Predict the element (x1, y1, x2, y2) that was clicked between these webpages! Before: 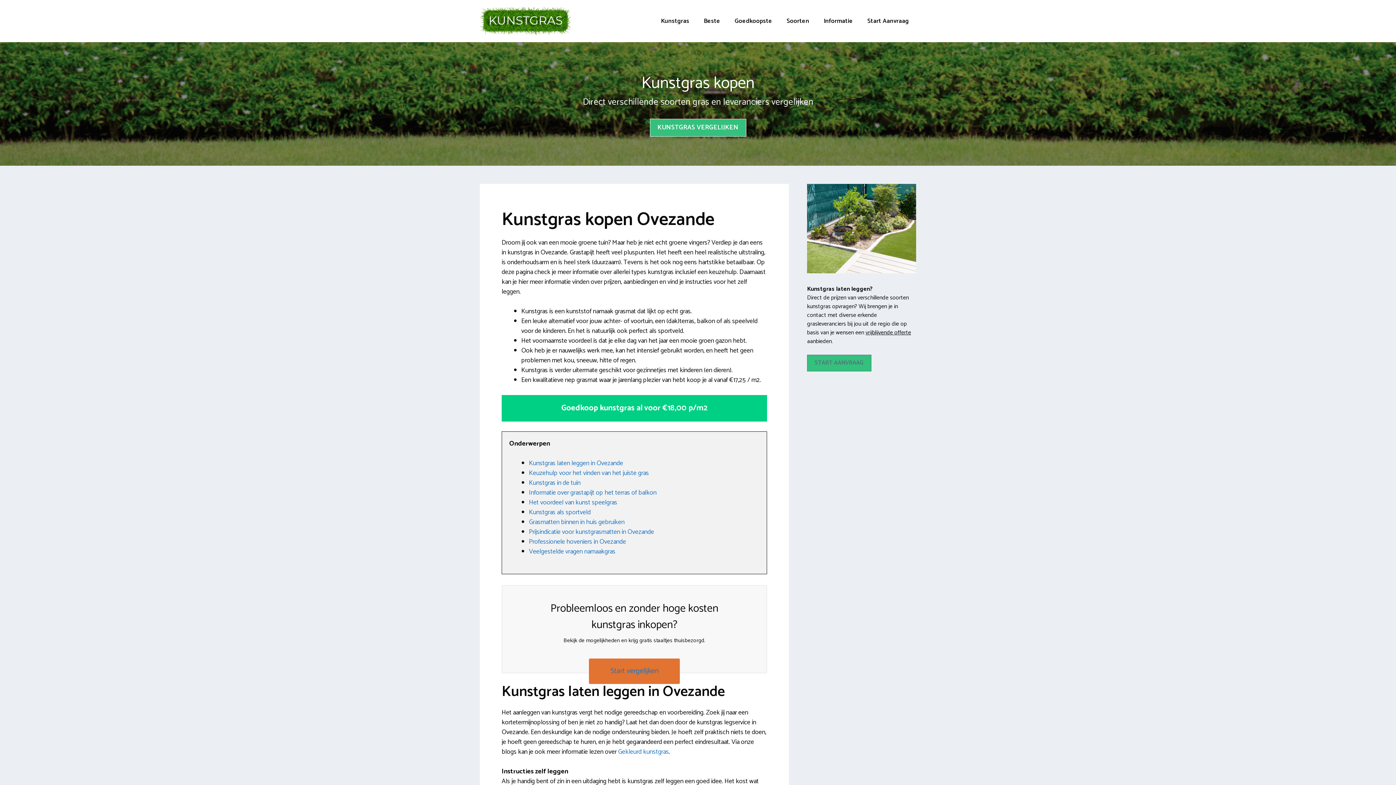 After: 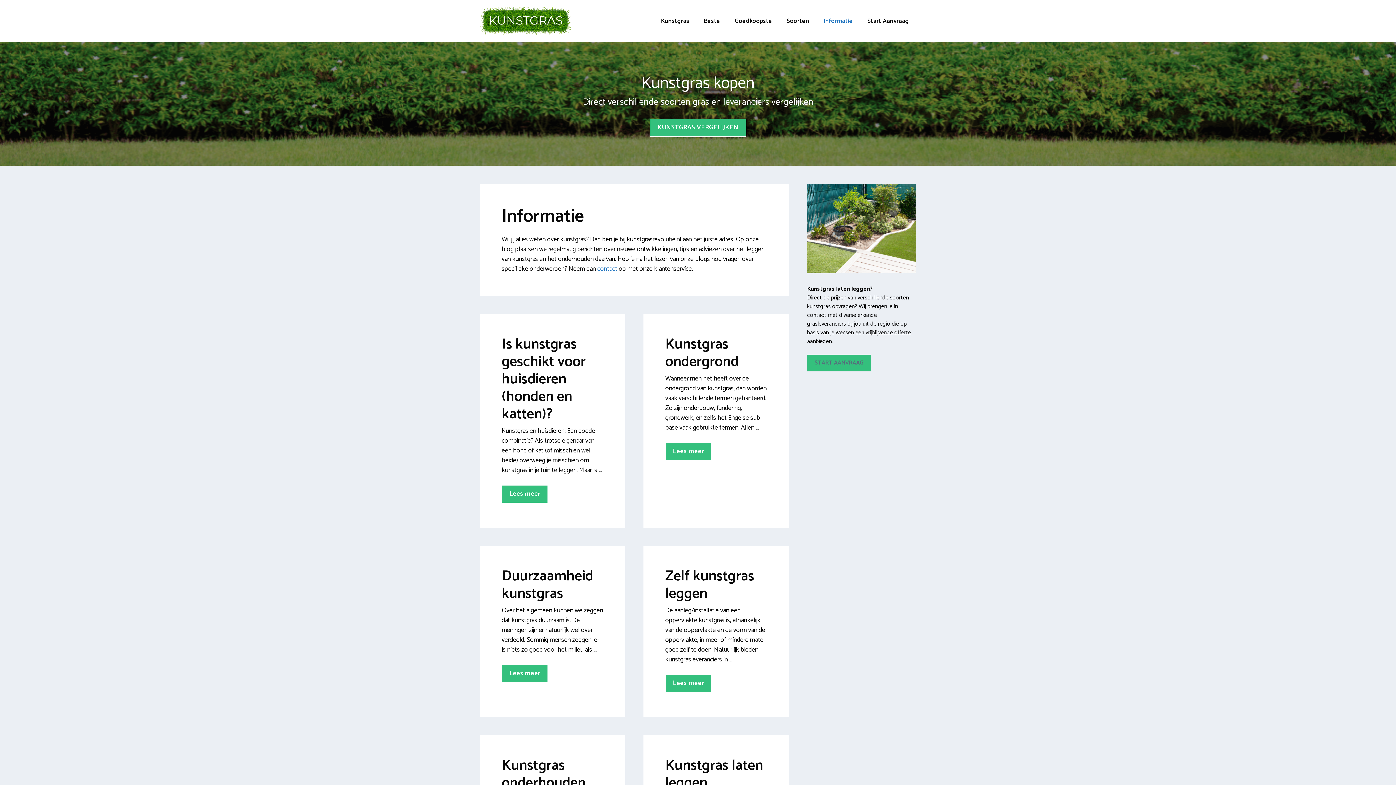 Action: label: Informatie bbox: (816, 12, 860, 30)